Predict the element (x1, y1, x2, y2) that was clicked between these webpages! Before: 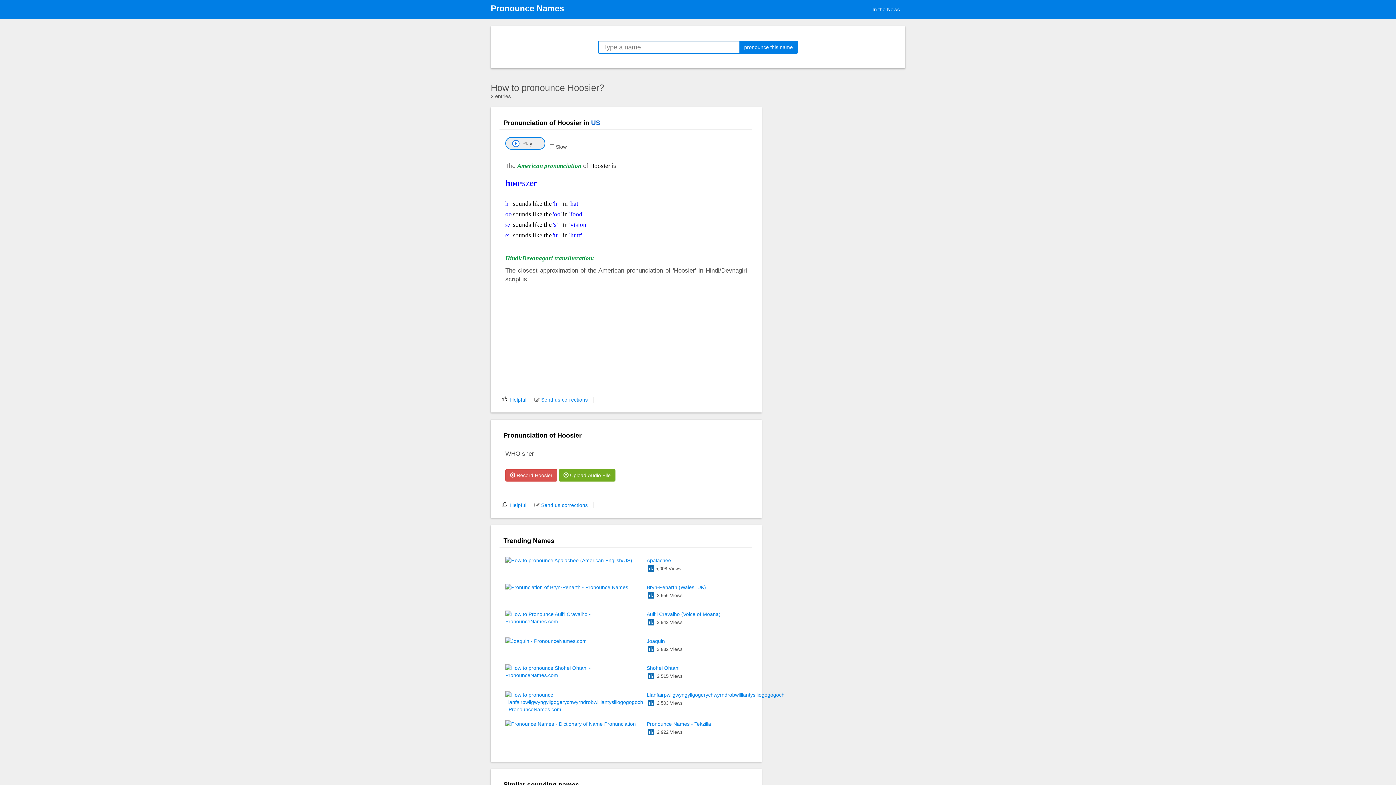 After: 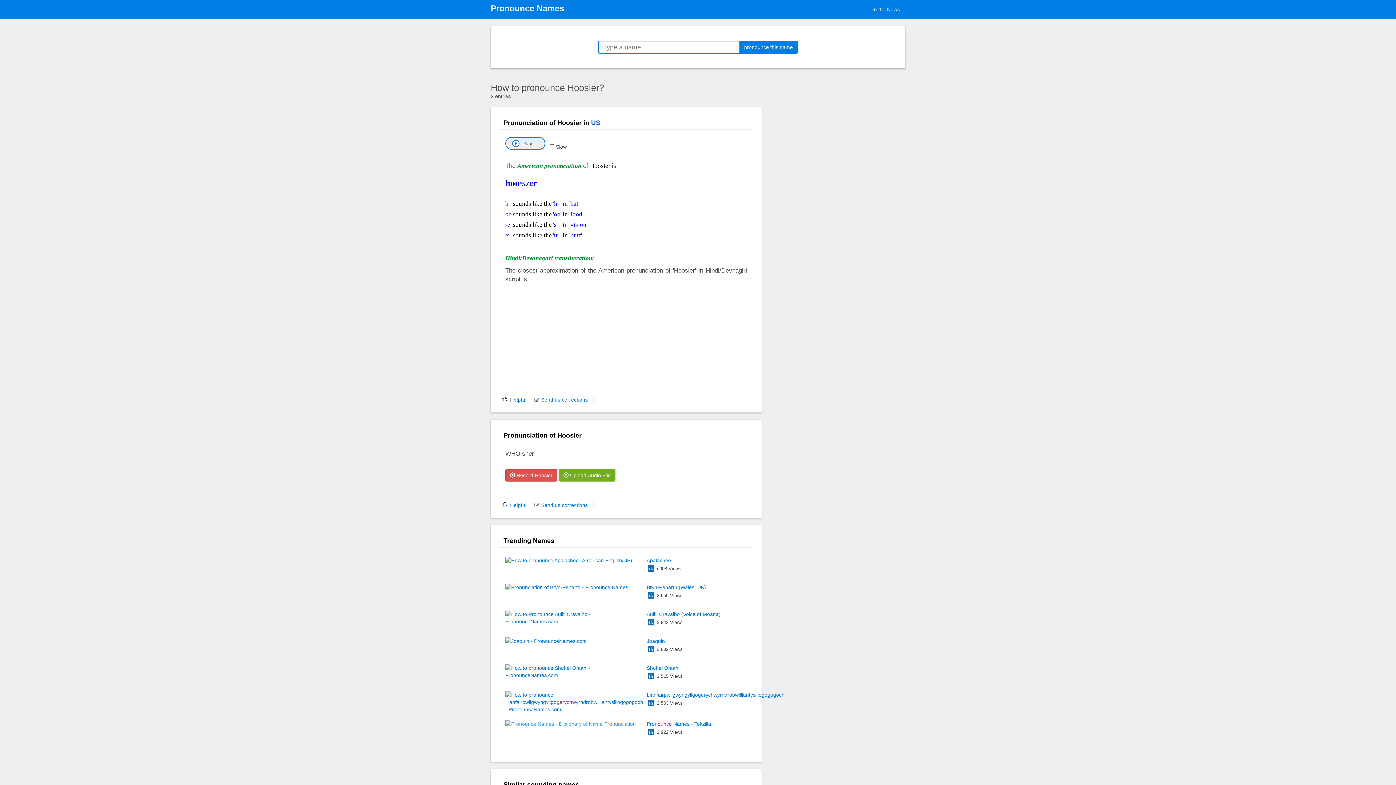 Action: bbox: (505, 719, 639, 725)